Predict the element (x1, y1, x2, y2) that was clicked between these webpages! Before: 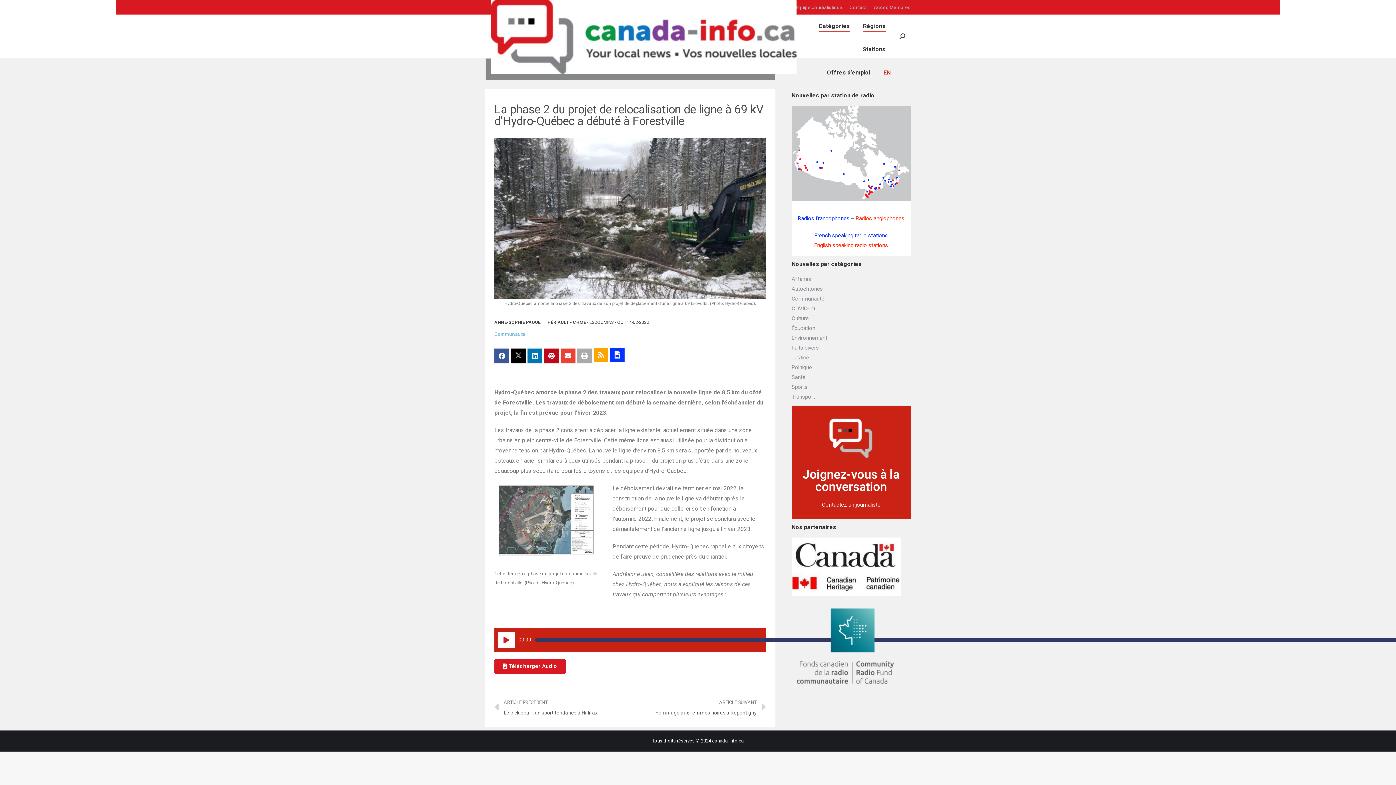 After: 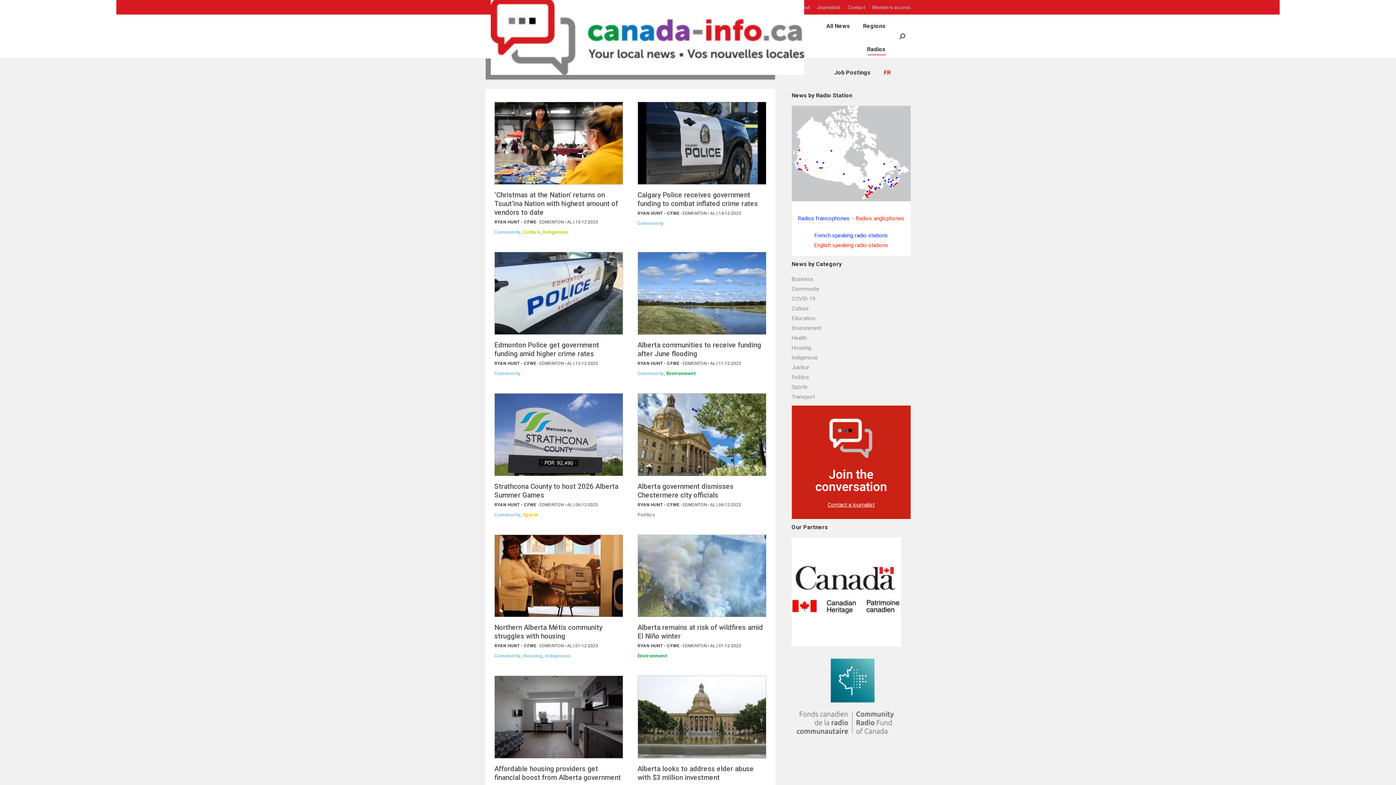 Action: bbox: (821, 166, 822, 168)